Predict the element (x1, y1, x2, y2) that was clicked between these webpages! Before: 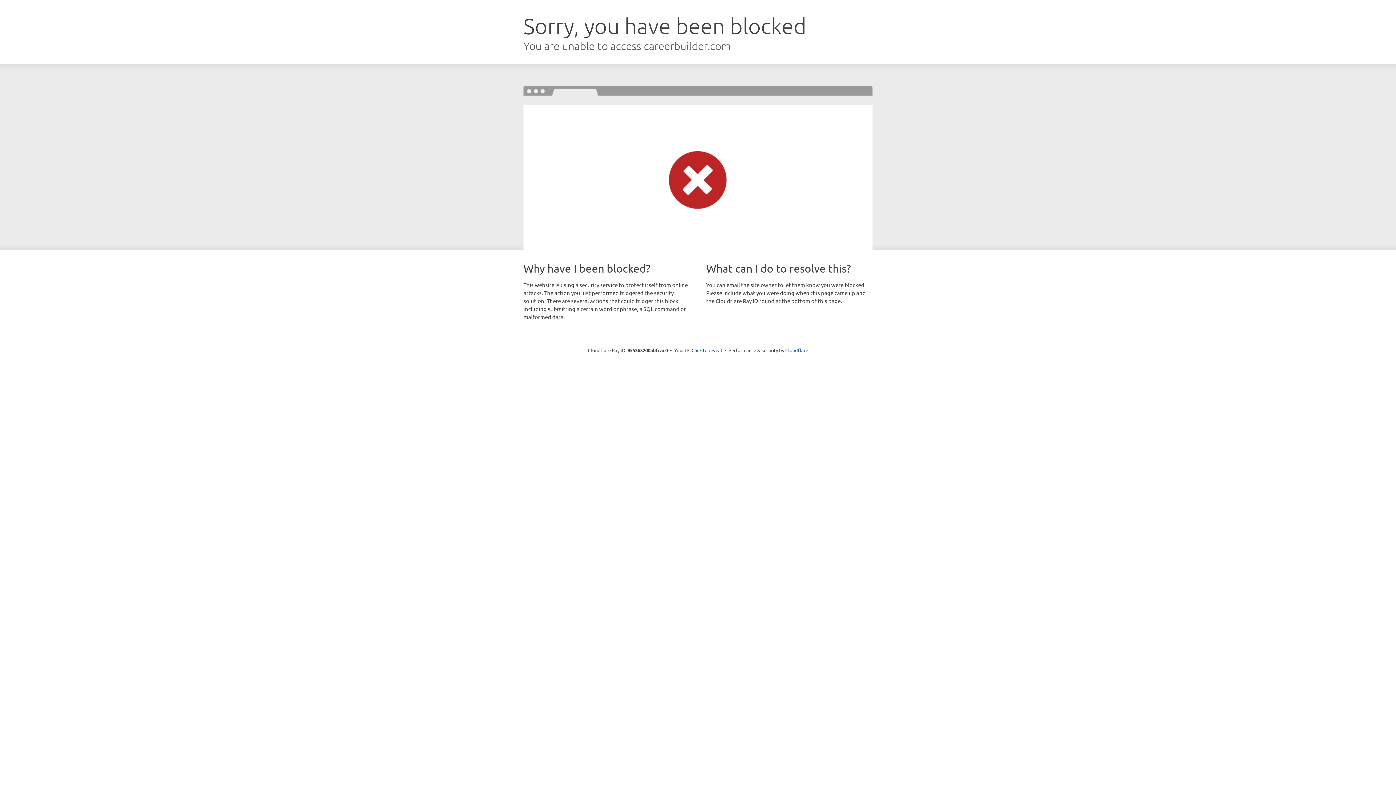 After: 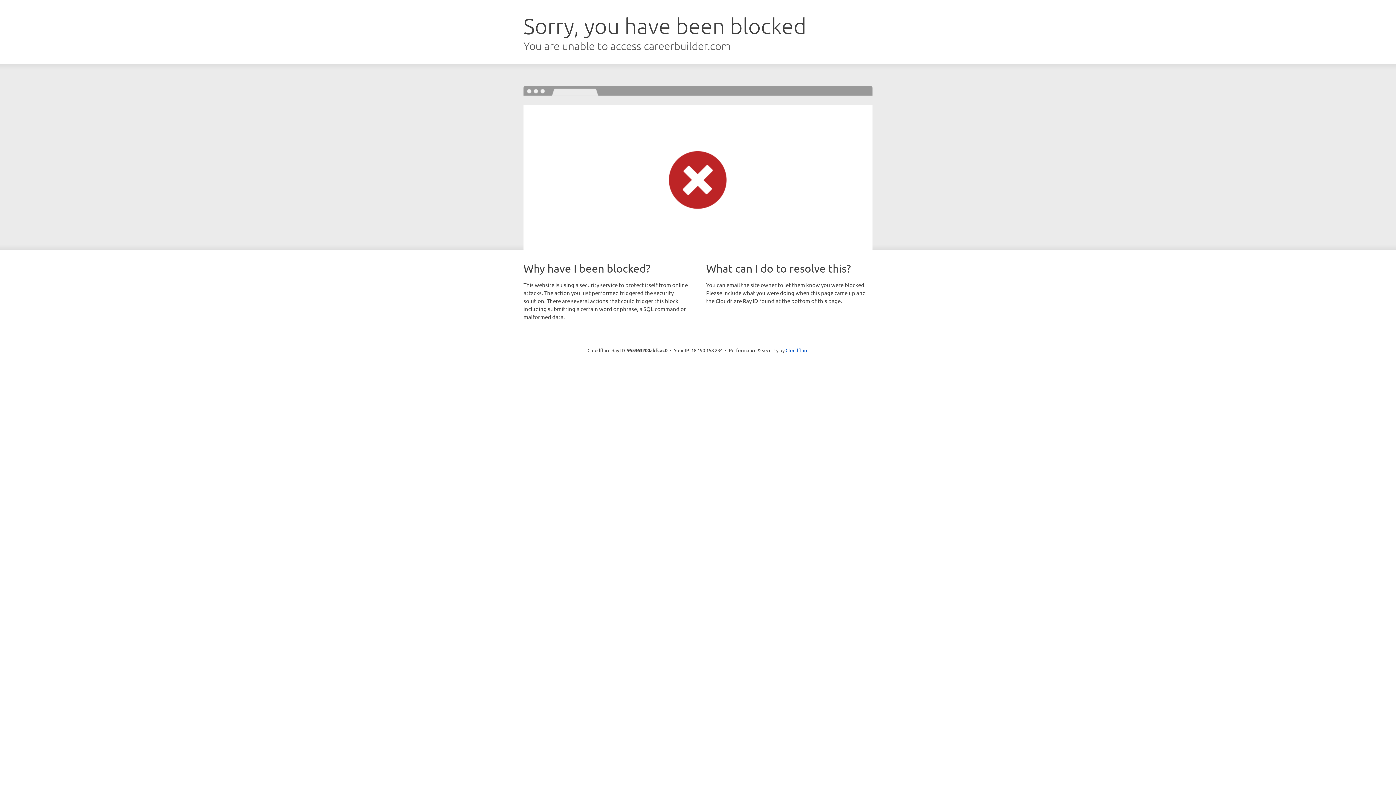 Action: bbox: (691, 346, 722, 353) label: Click to reveal